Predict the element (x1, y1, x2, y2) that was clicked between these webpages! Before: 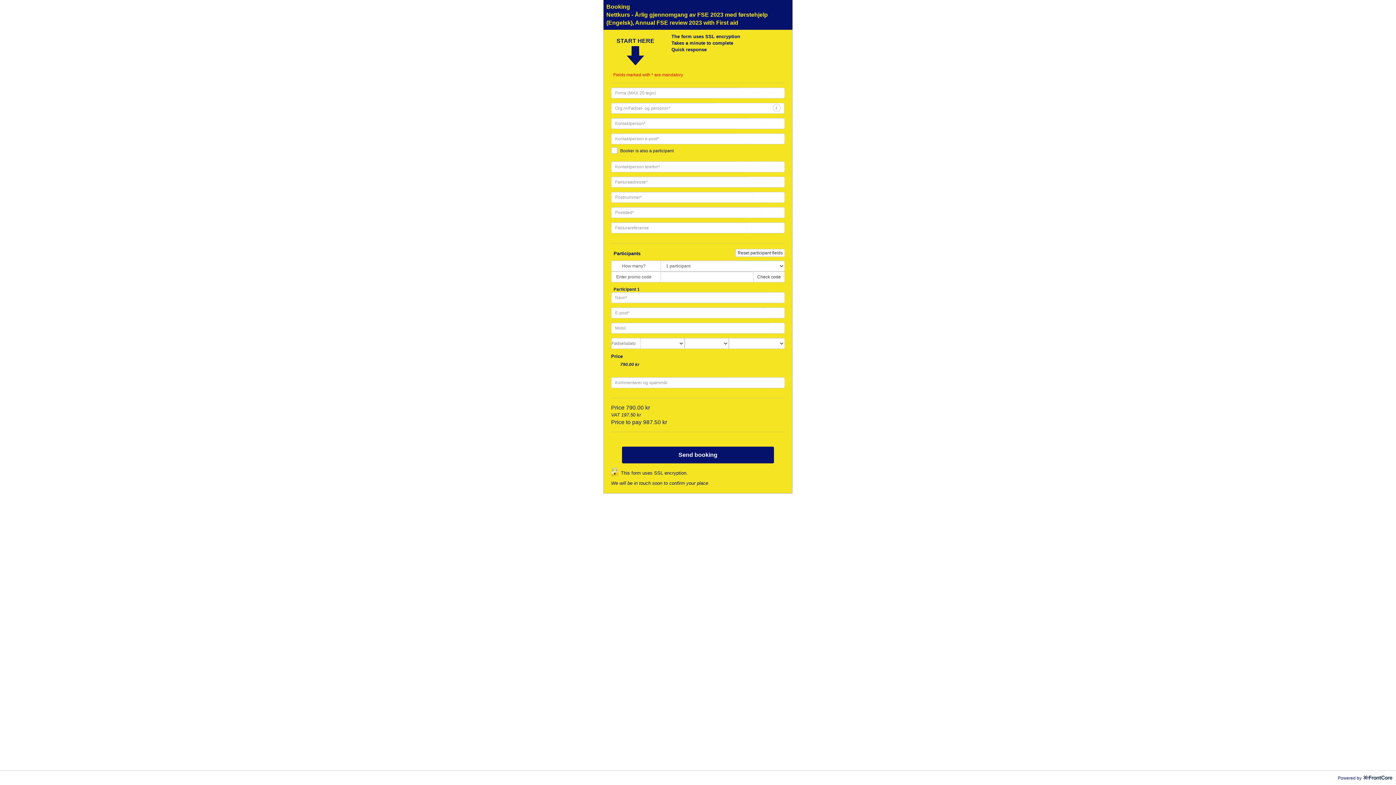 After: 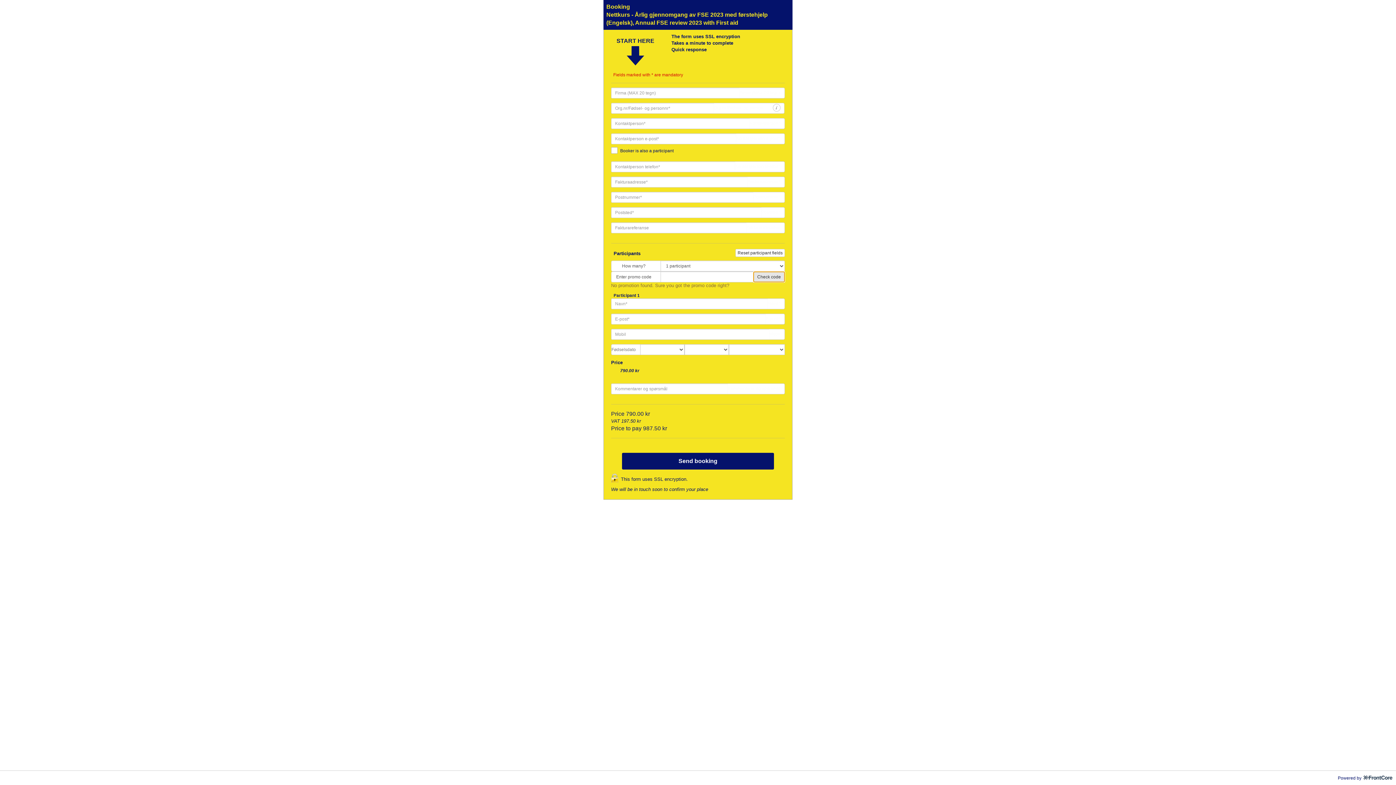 Action: label: Check code bbox: (753, 271, 785, 282)